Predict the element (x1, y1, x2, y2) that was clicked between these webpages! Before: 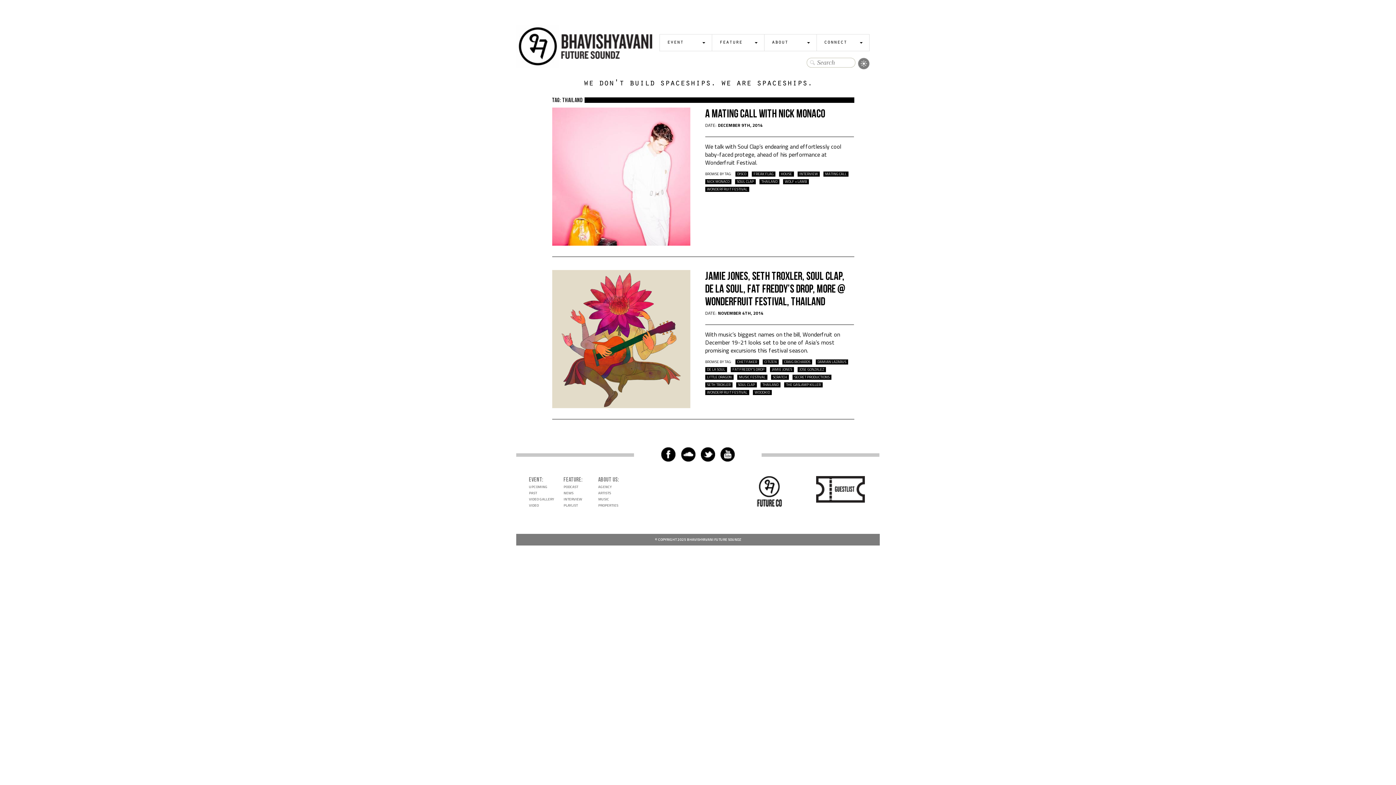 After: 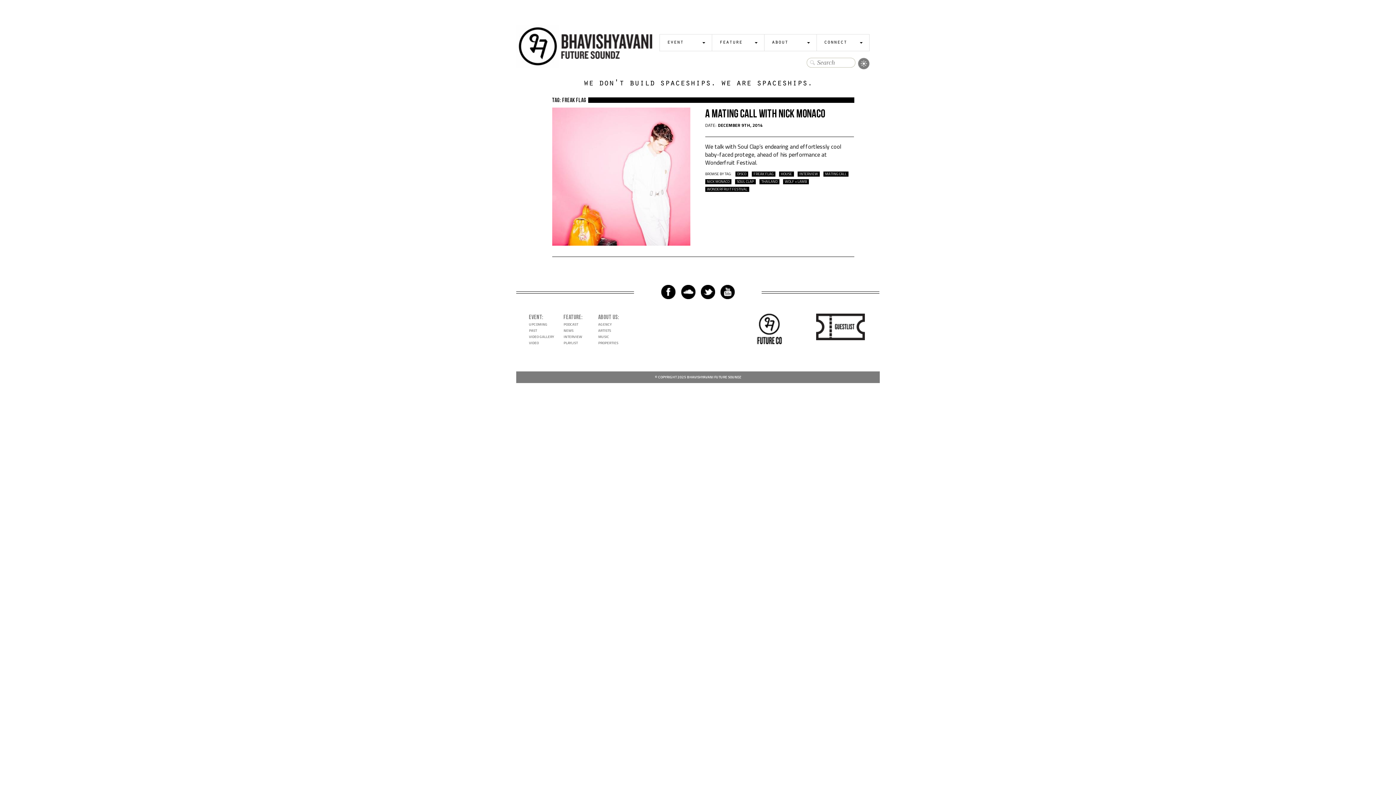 Action: label: FREAK FLAG bbox: (751, 171, 775, 176)